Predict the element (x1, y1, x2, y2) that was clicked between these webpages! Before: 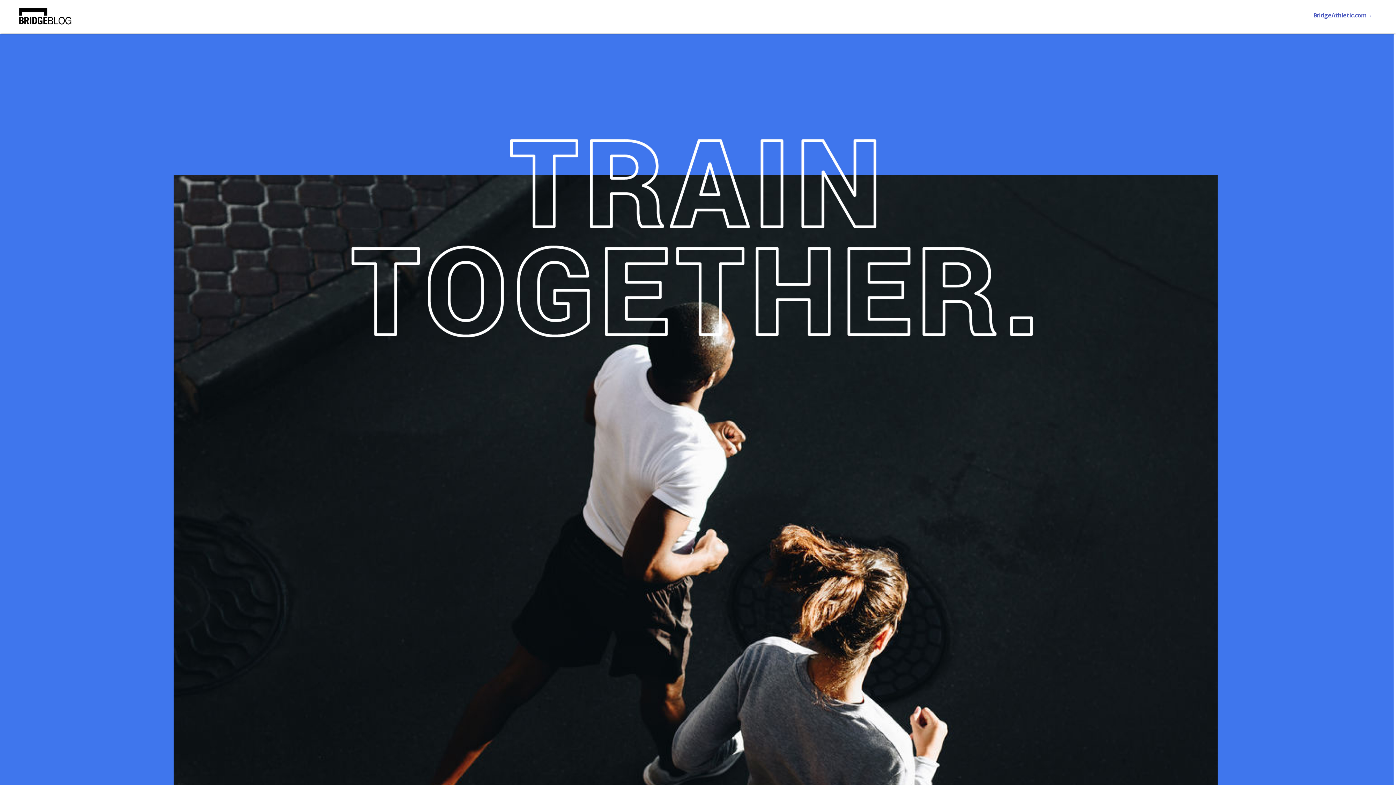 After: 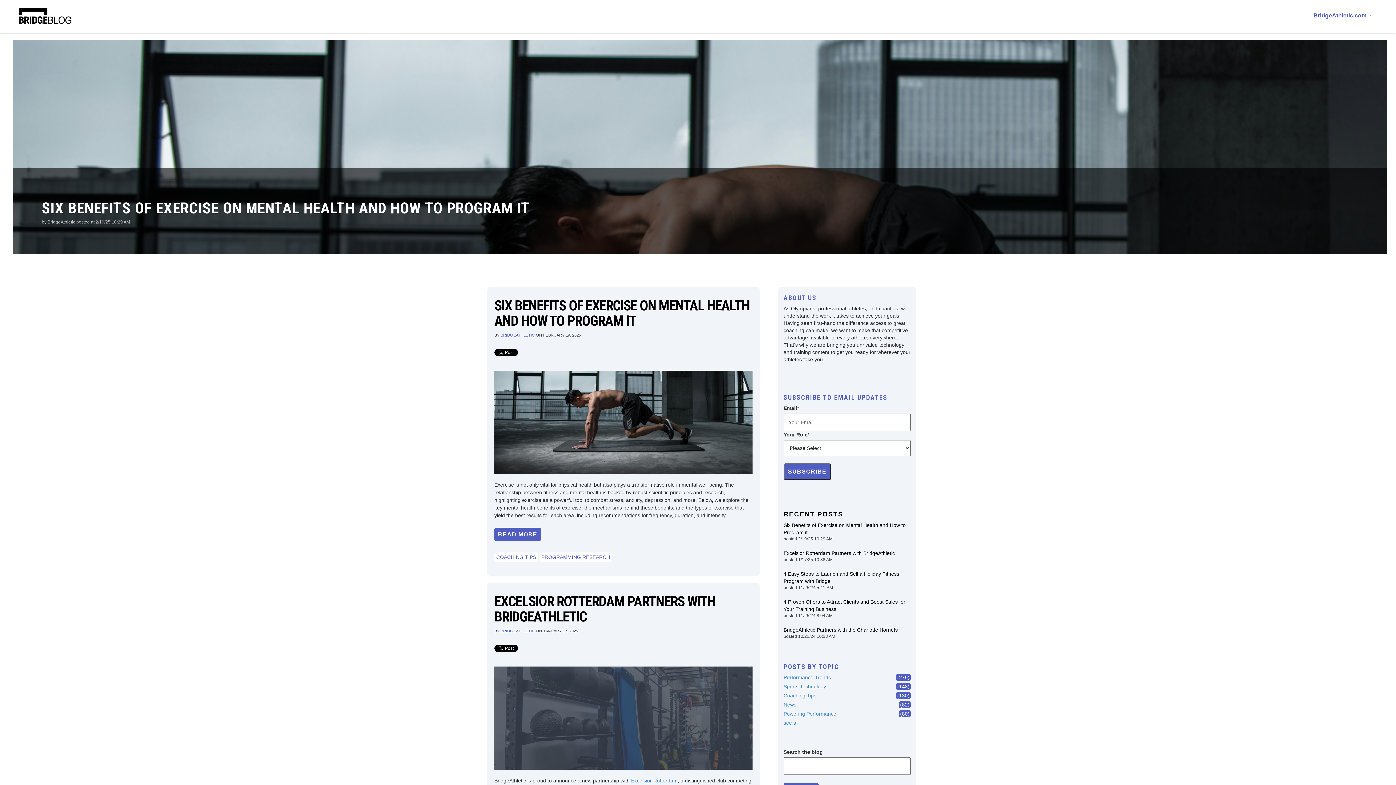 Action: bbox: (18, 7, 72, 26)